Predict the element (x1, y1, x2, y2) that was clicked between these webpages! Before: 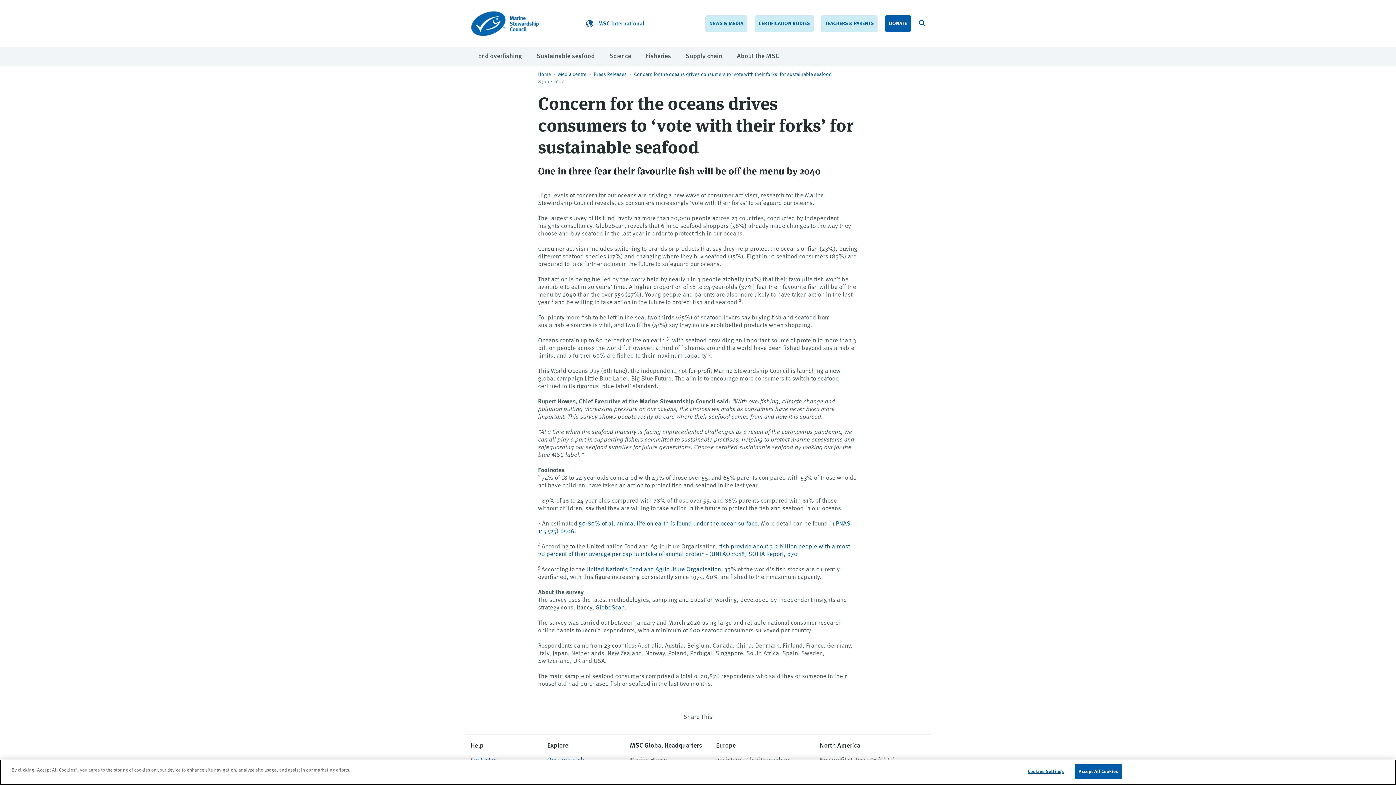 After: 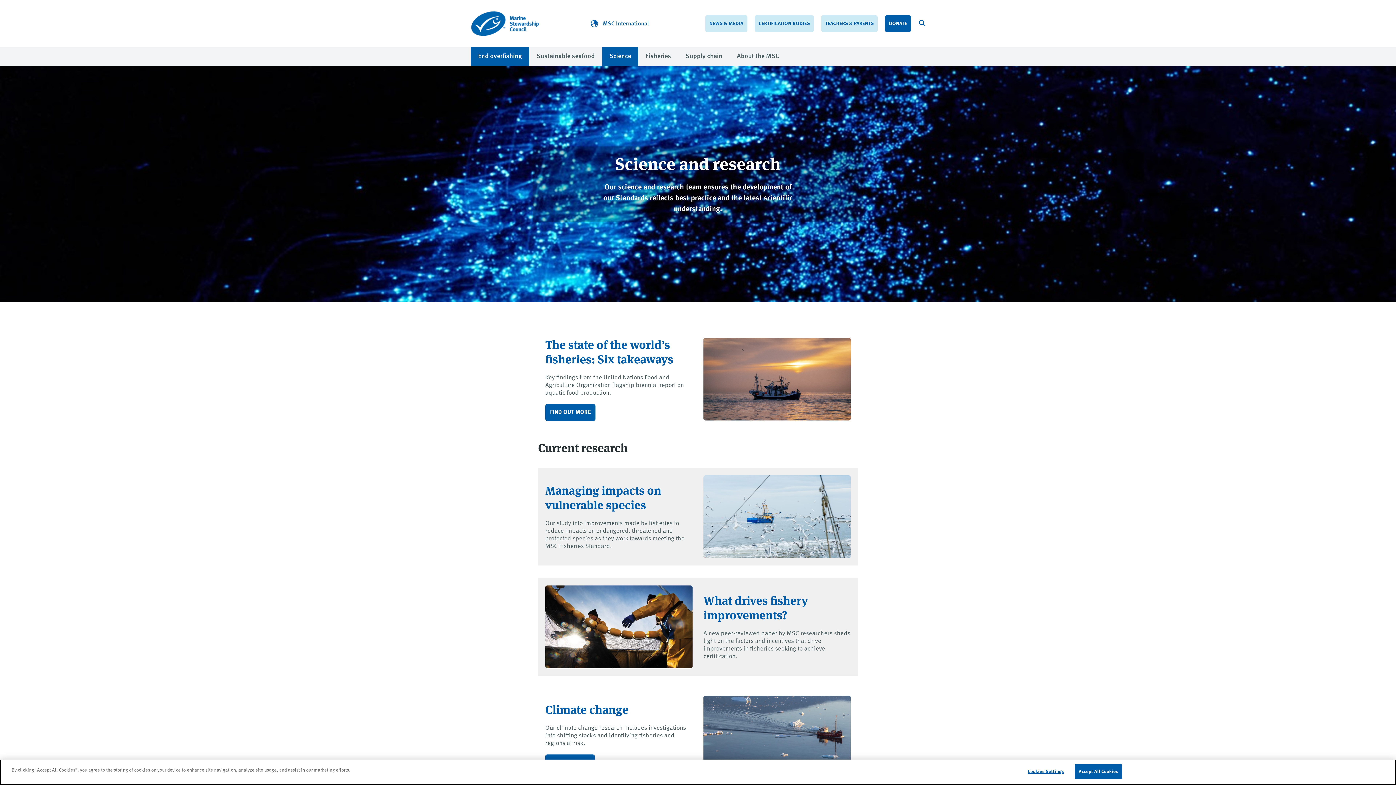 Action: label: Science bbox: (602, 47, 638, 66)